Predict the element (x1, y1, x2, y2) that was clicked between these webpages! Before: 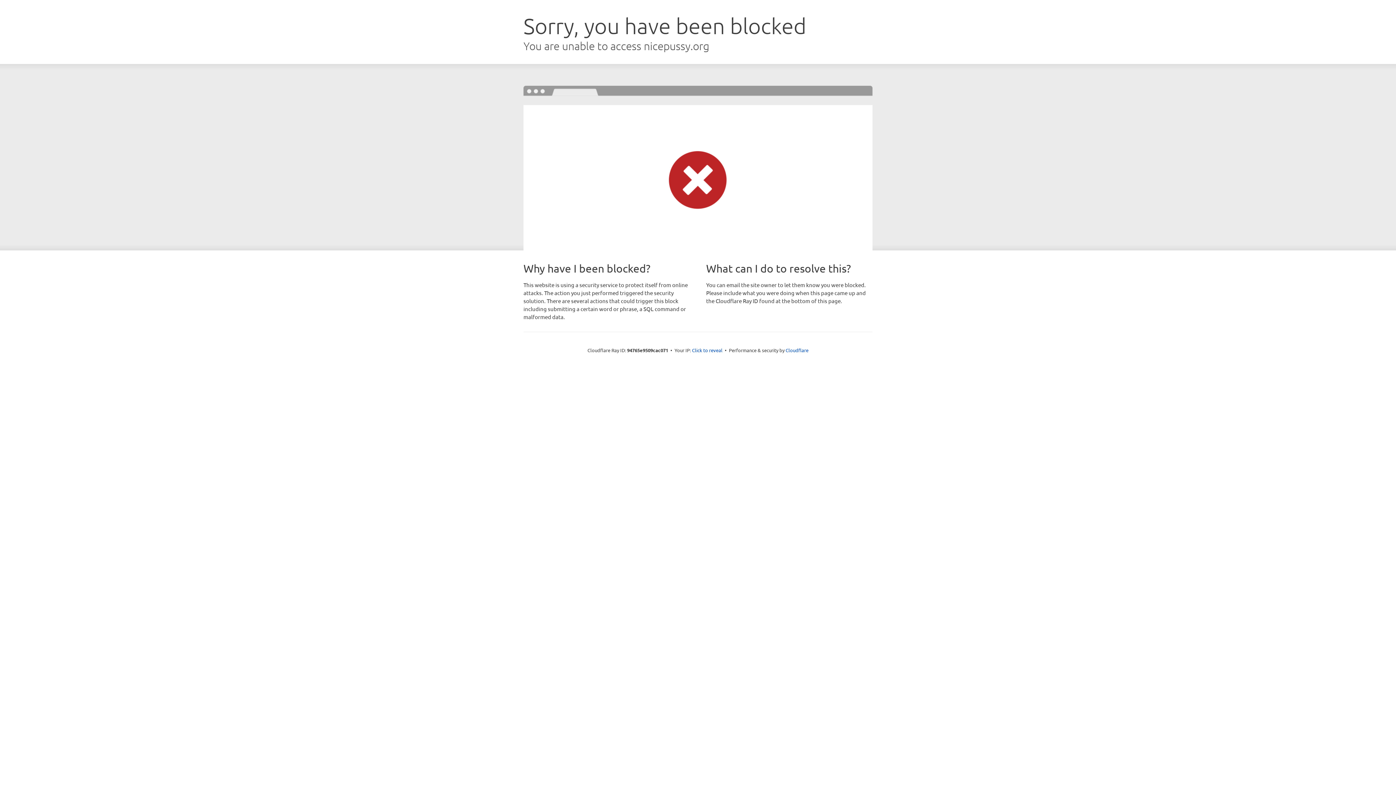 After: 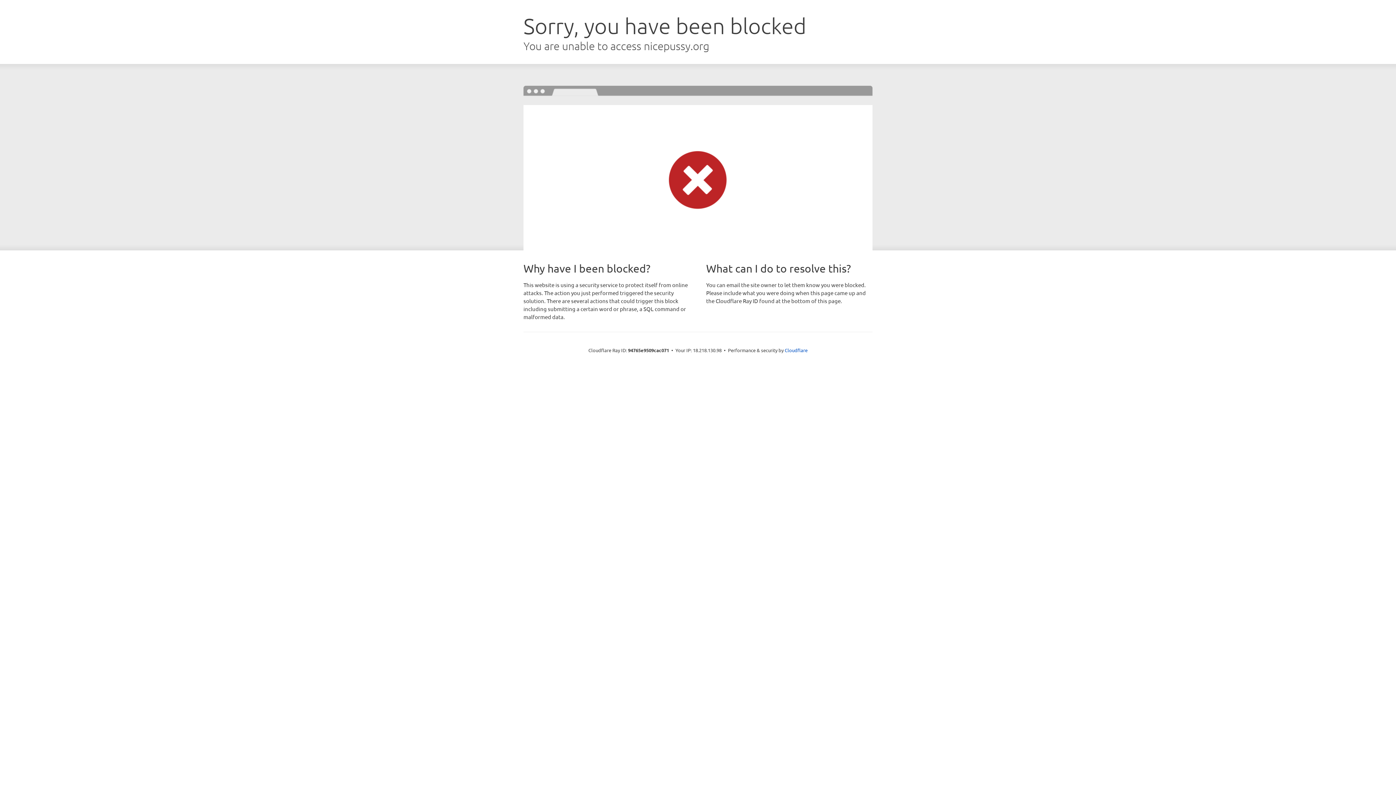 Action: label: Click to reveal bbox: (692, 346, 722, 353)